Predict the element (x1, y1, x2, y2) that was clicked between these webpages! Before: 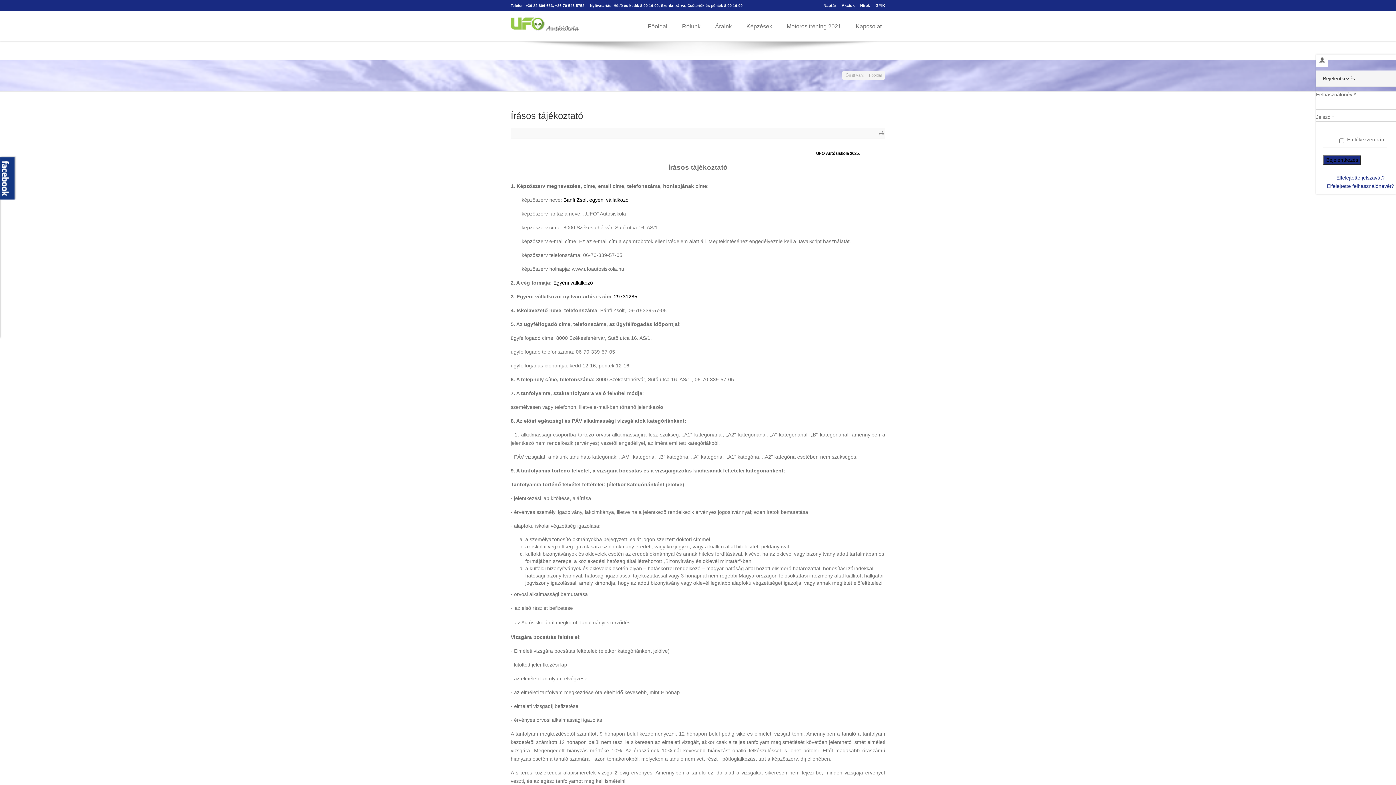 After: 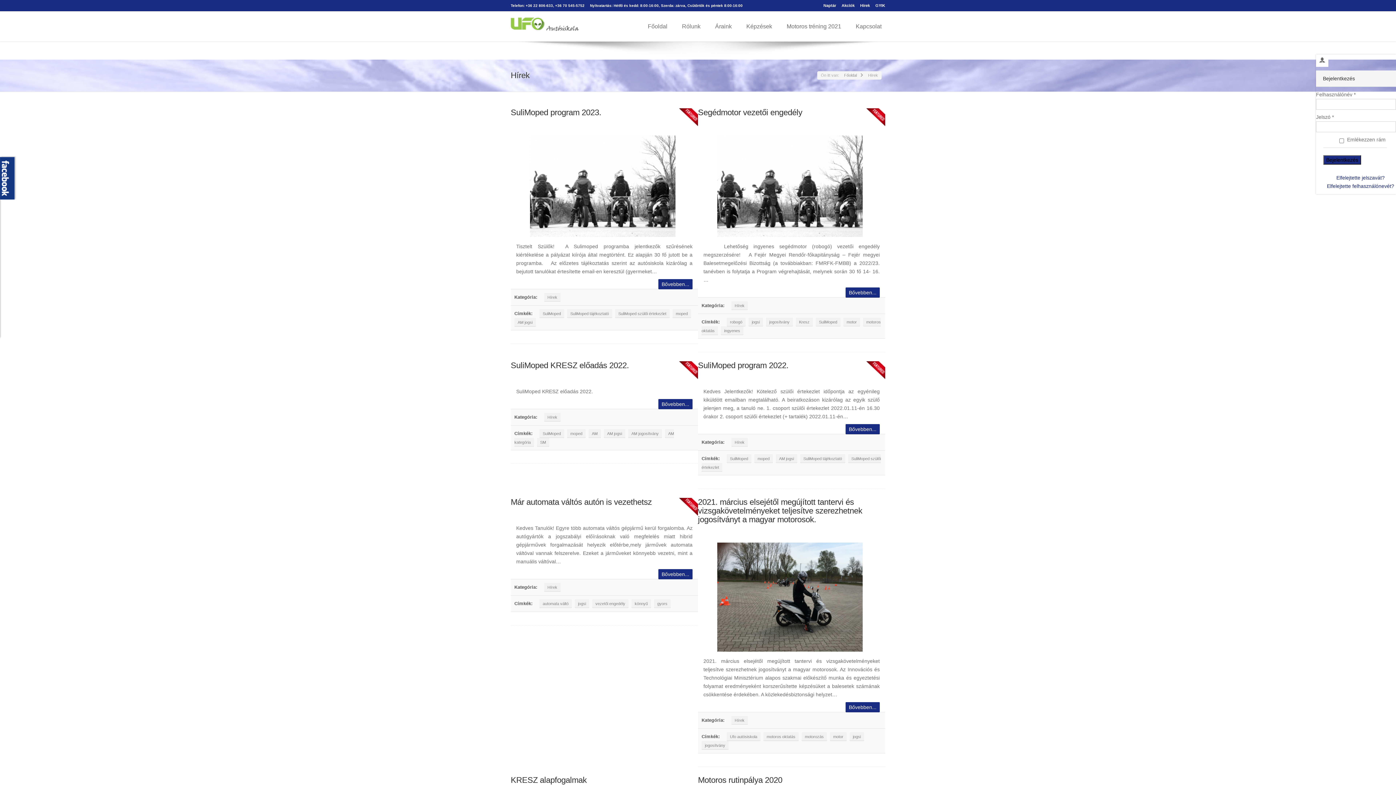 Action: bbox: (860, 1, 870, 9) label: Hírek